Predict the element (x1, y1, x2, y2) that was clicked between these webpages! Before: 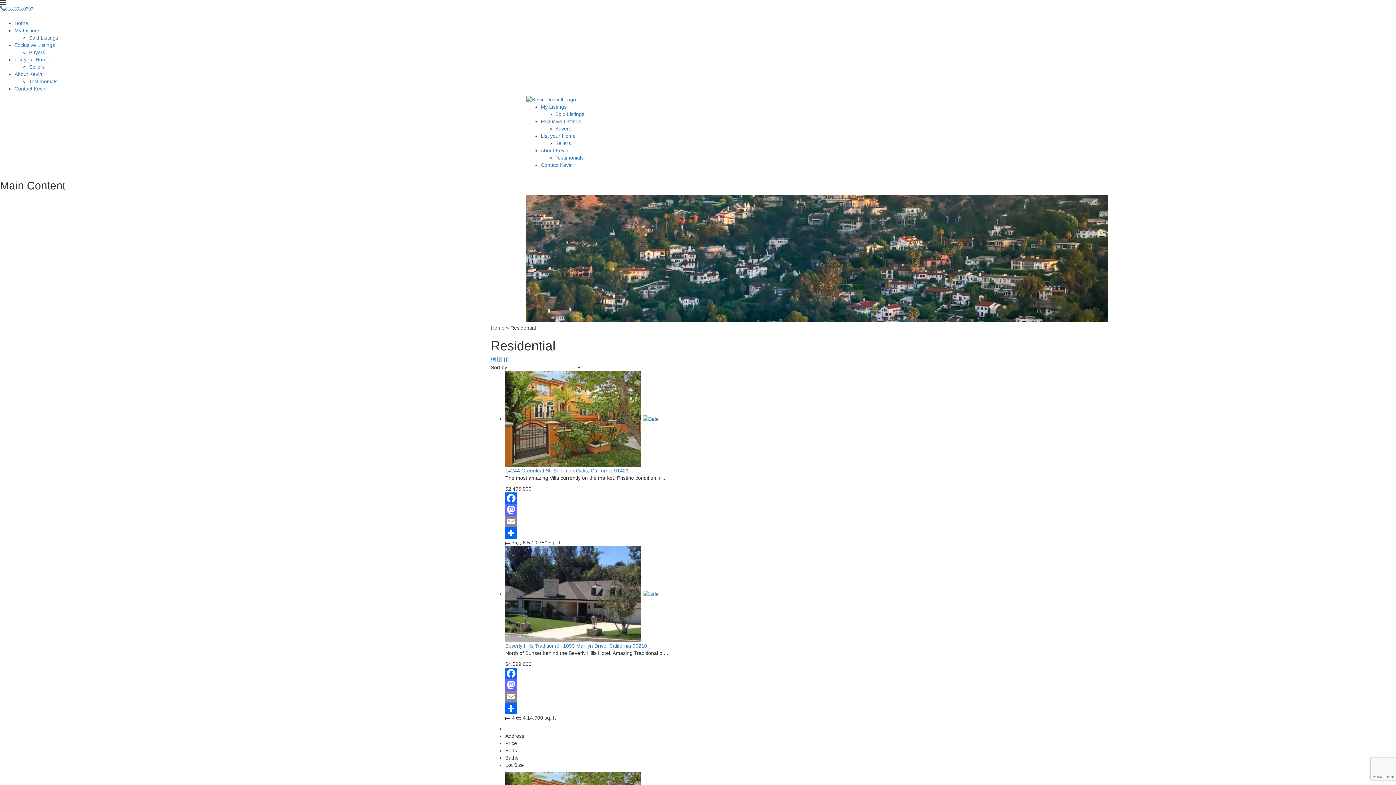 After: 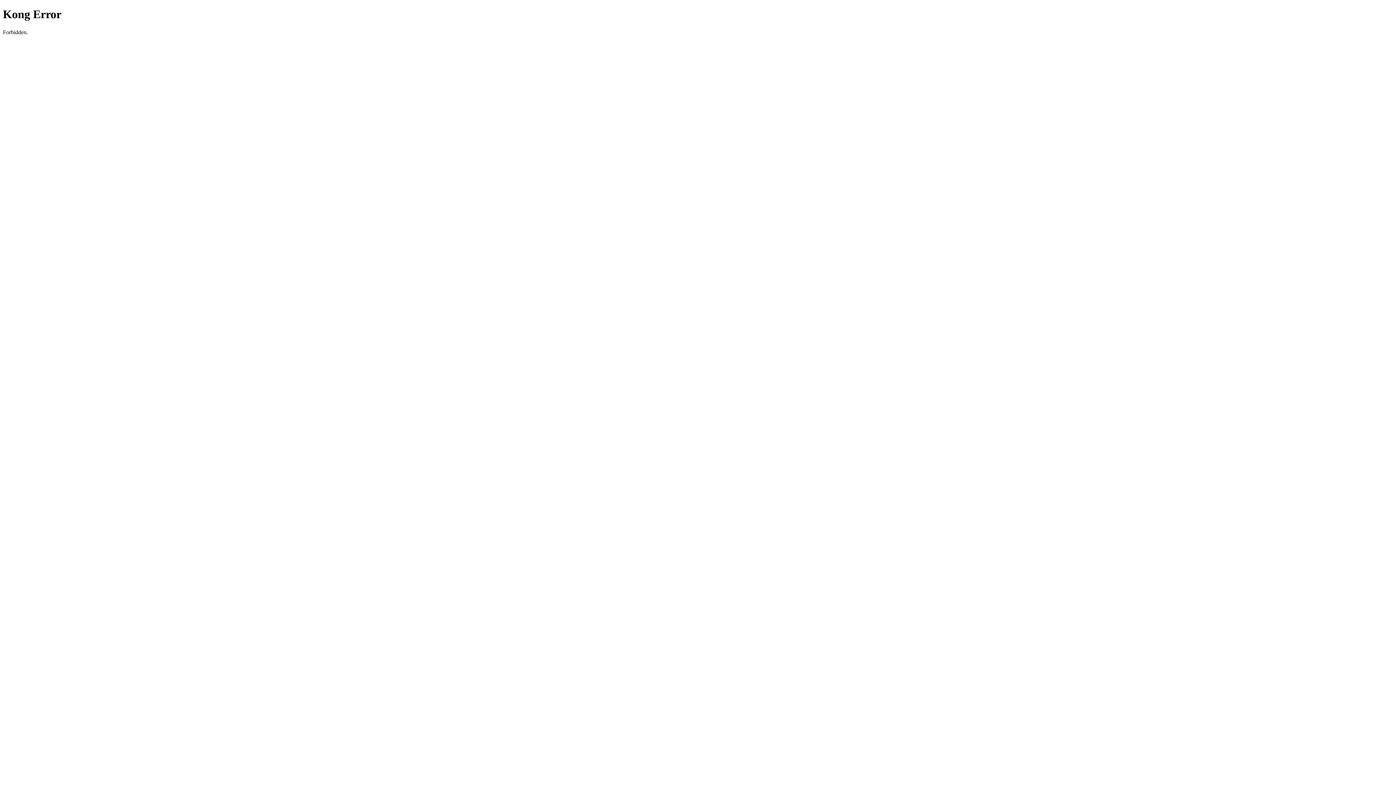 Action: label: Sold Listings bbox: (29, 34, 58, 40)